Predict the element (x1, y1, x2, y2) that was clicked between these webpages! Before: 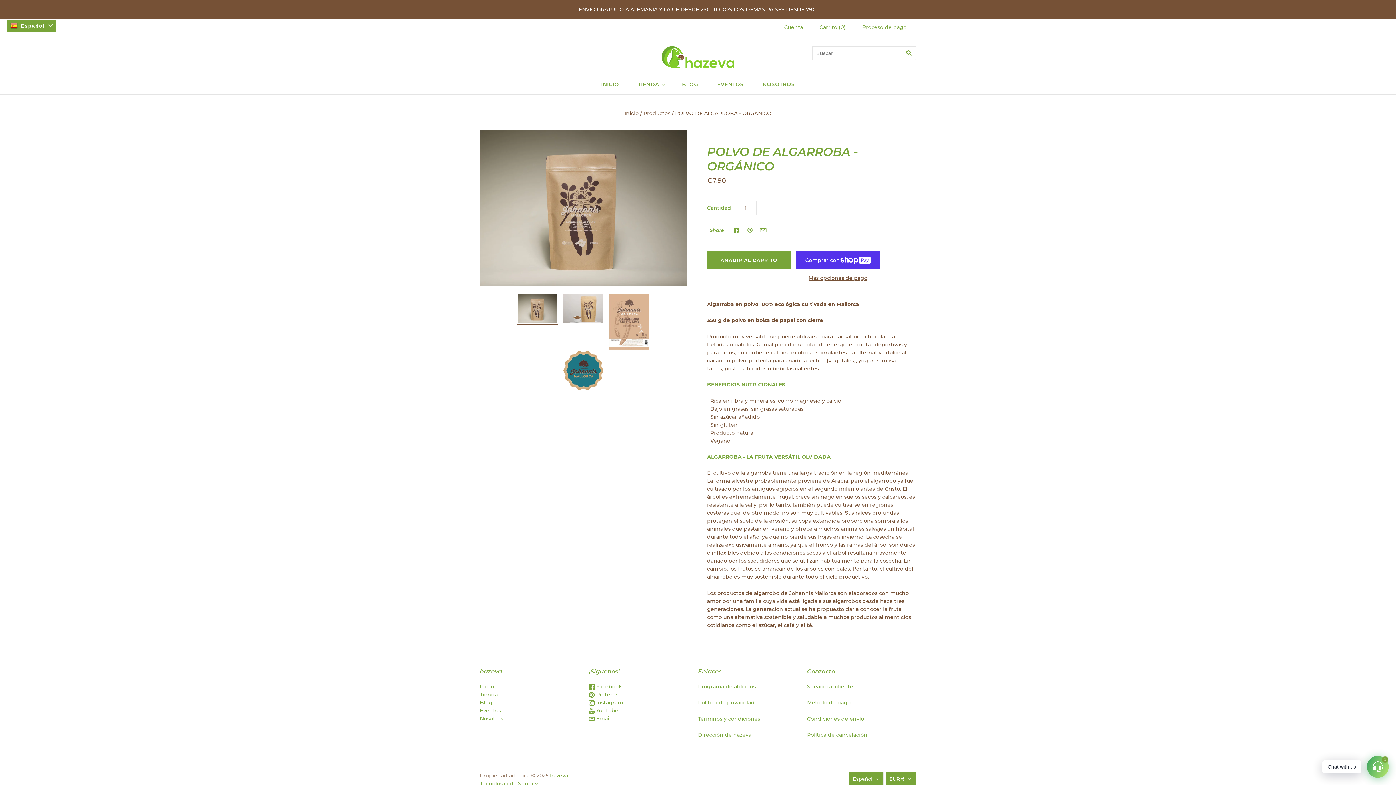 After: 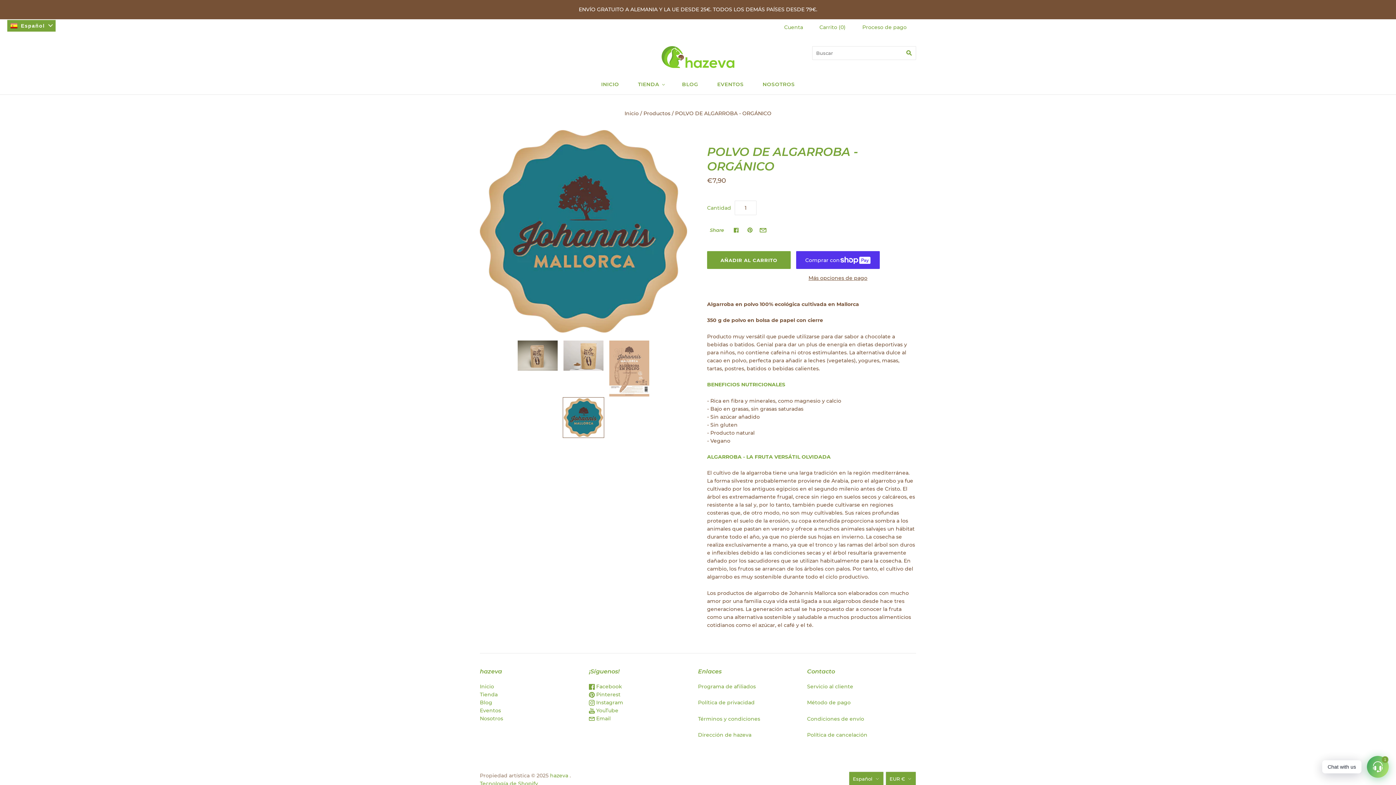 Action: label: POLVO DE ALGARROBA - ORGÁNICO miniatura bbox: (562, 350, 604, 390)